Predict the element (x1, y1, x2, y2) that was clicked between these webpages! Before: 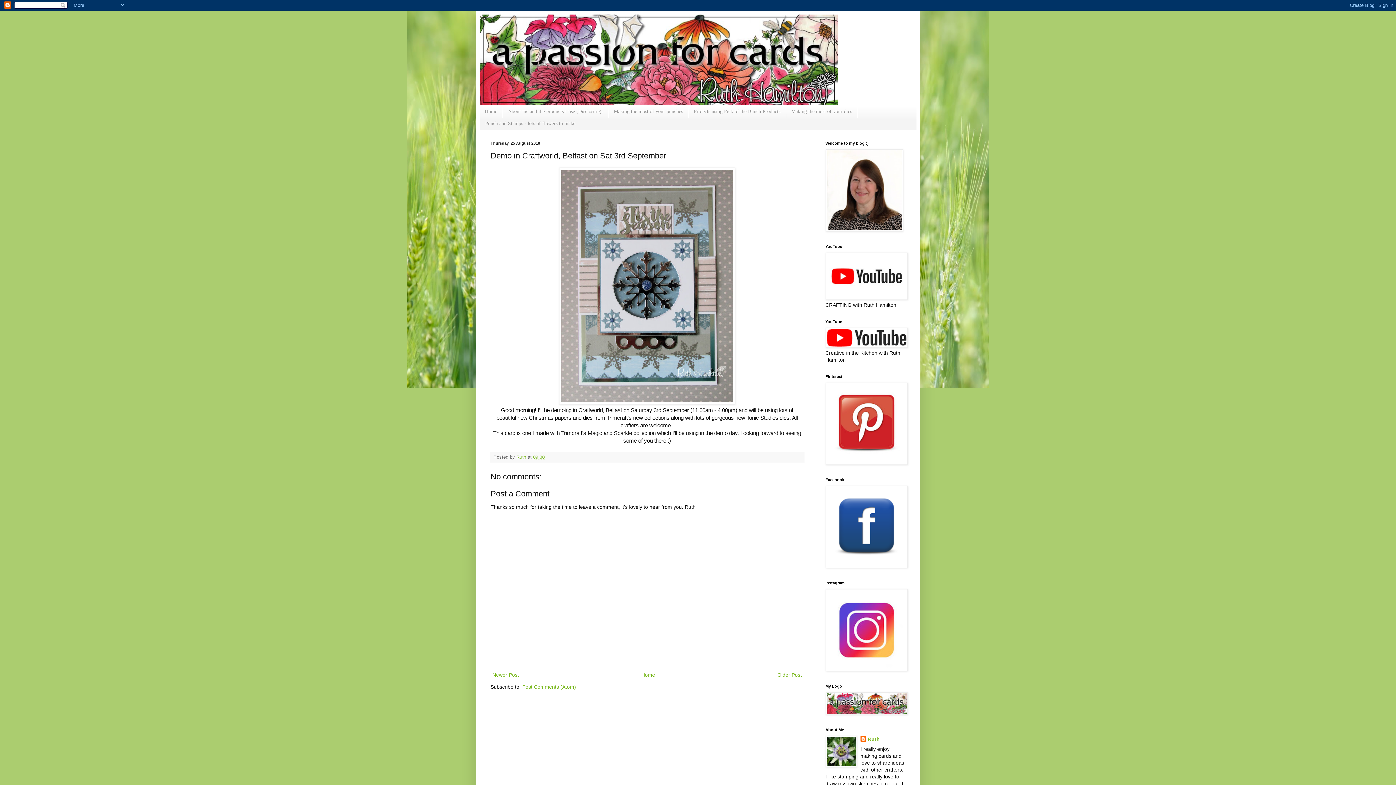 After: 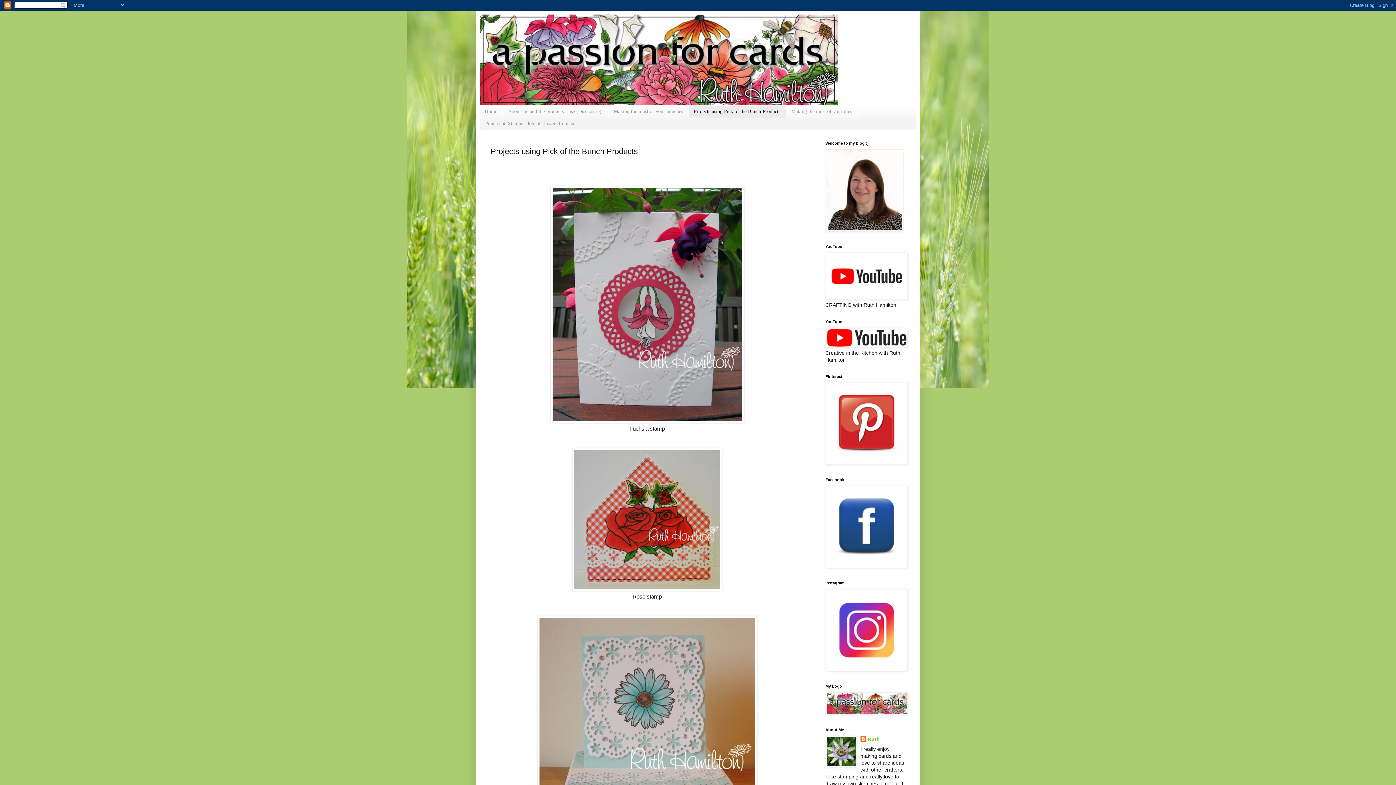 Action: bbox: (688, 105, 786, 117) label: Projects using Pick of the Bunch Products